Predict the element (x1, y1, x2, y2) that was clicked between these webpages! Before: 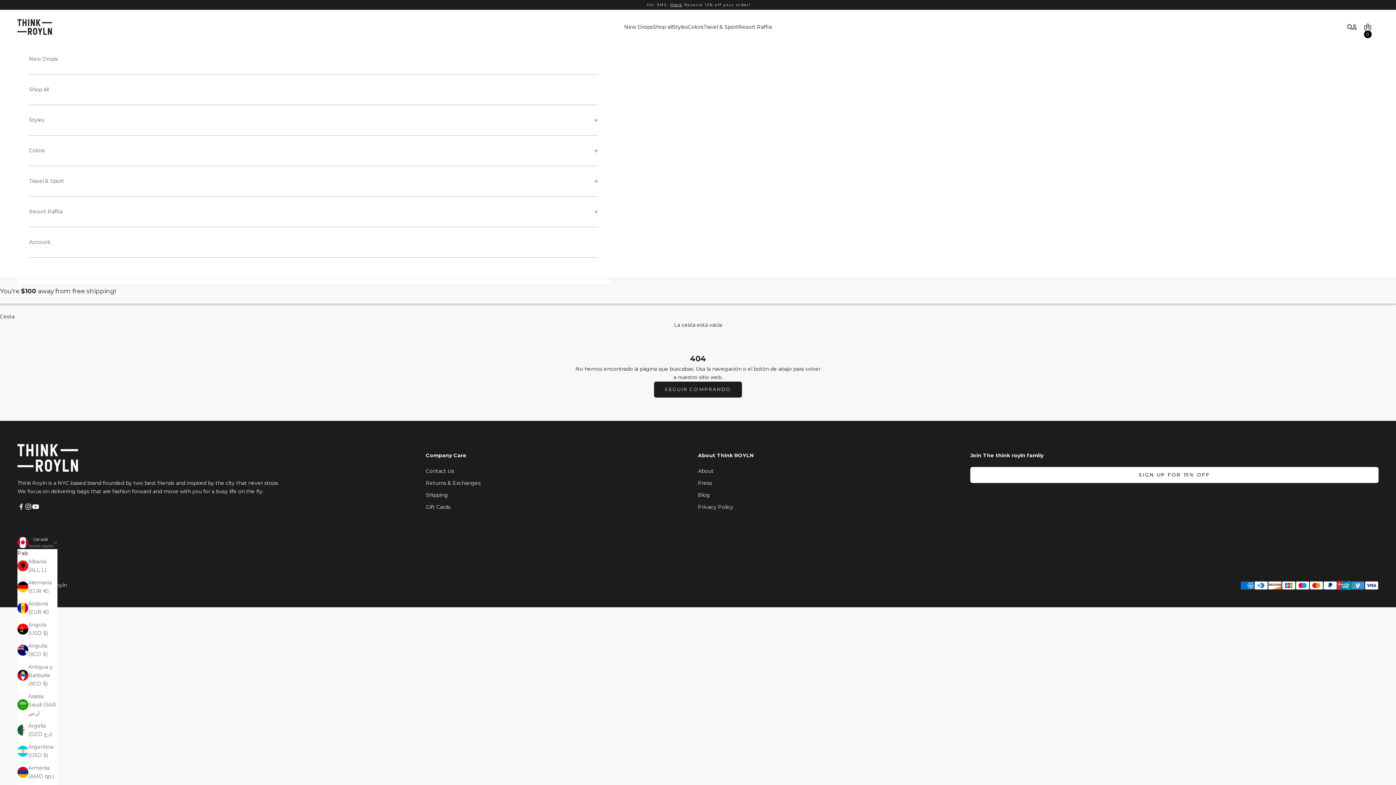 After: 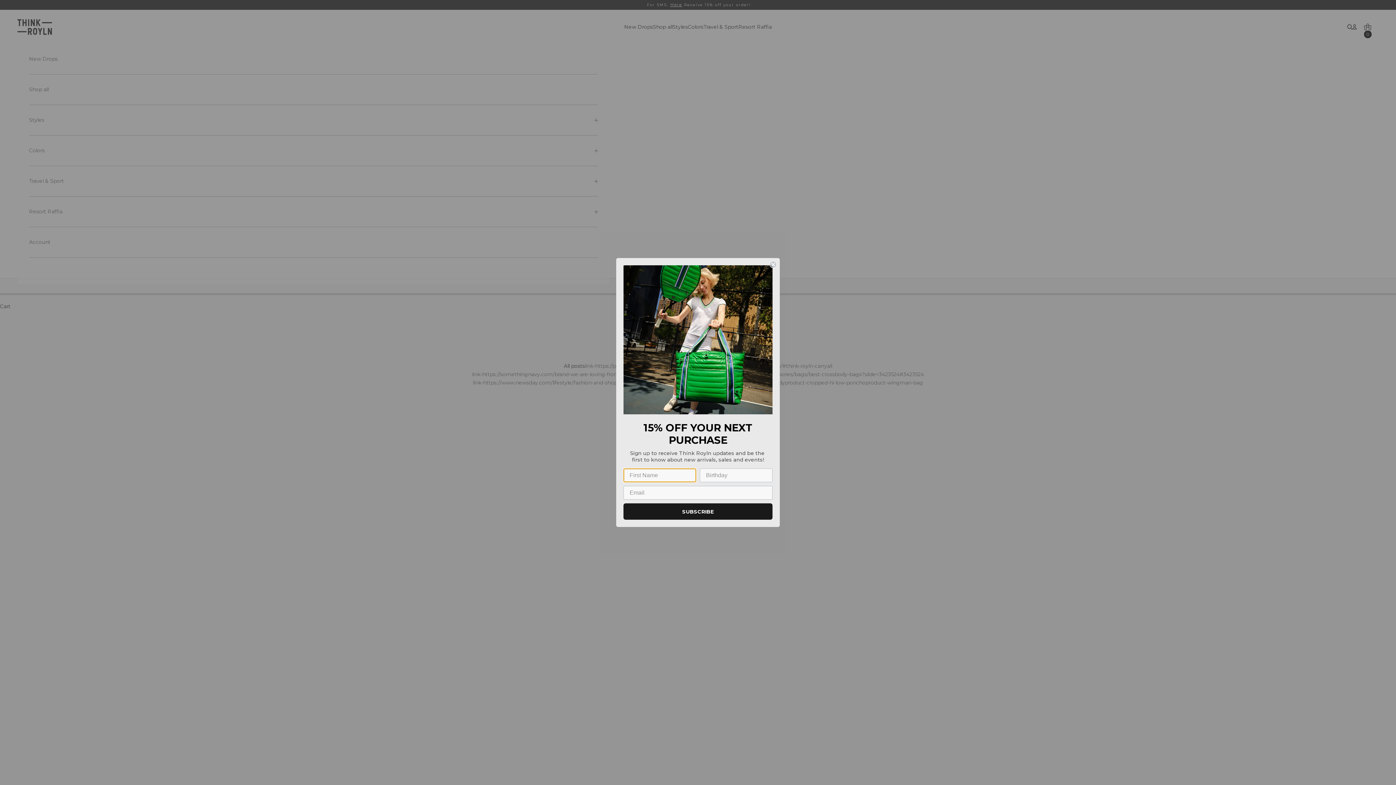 Action: label: Press bbox: (698, 479, 712, 486)